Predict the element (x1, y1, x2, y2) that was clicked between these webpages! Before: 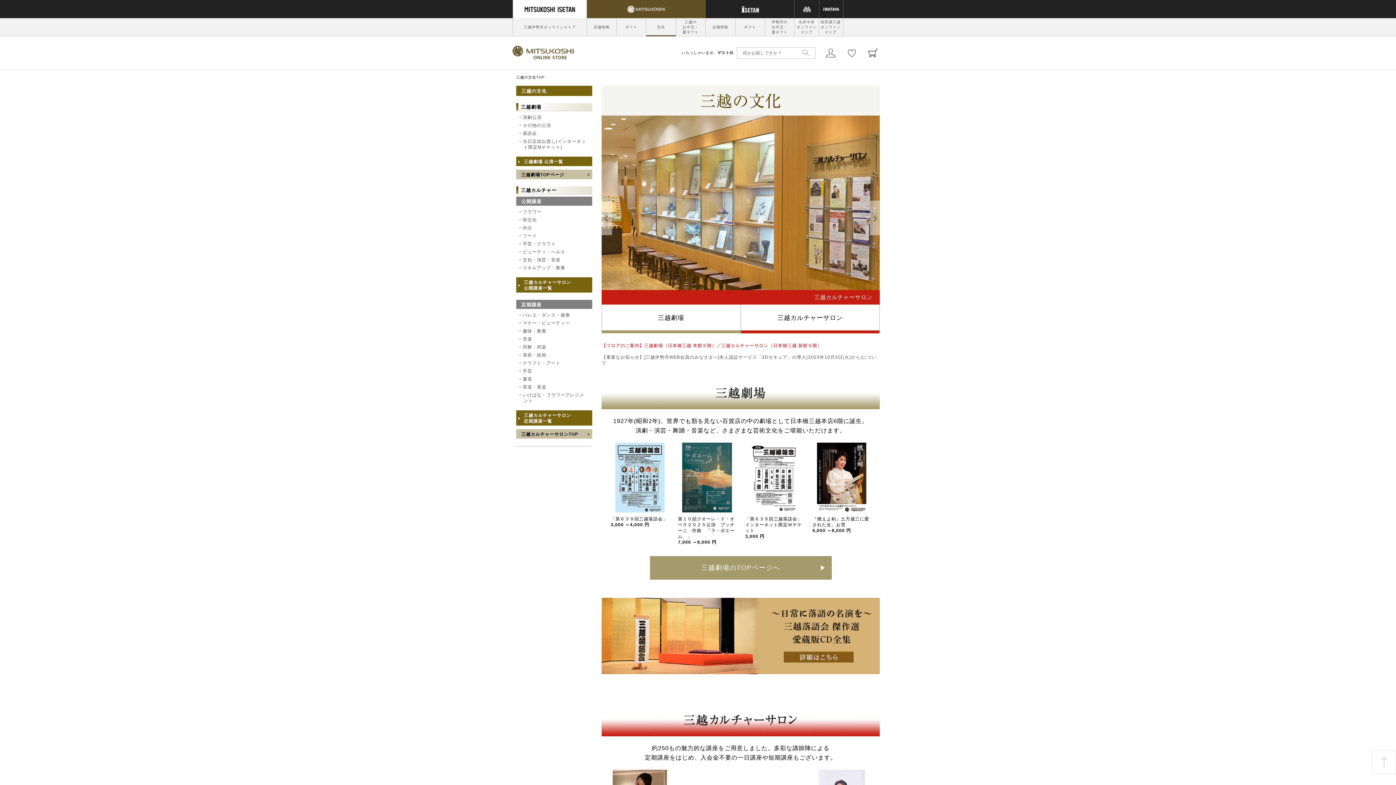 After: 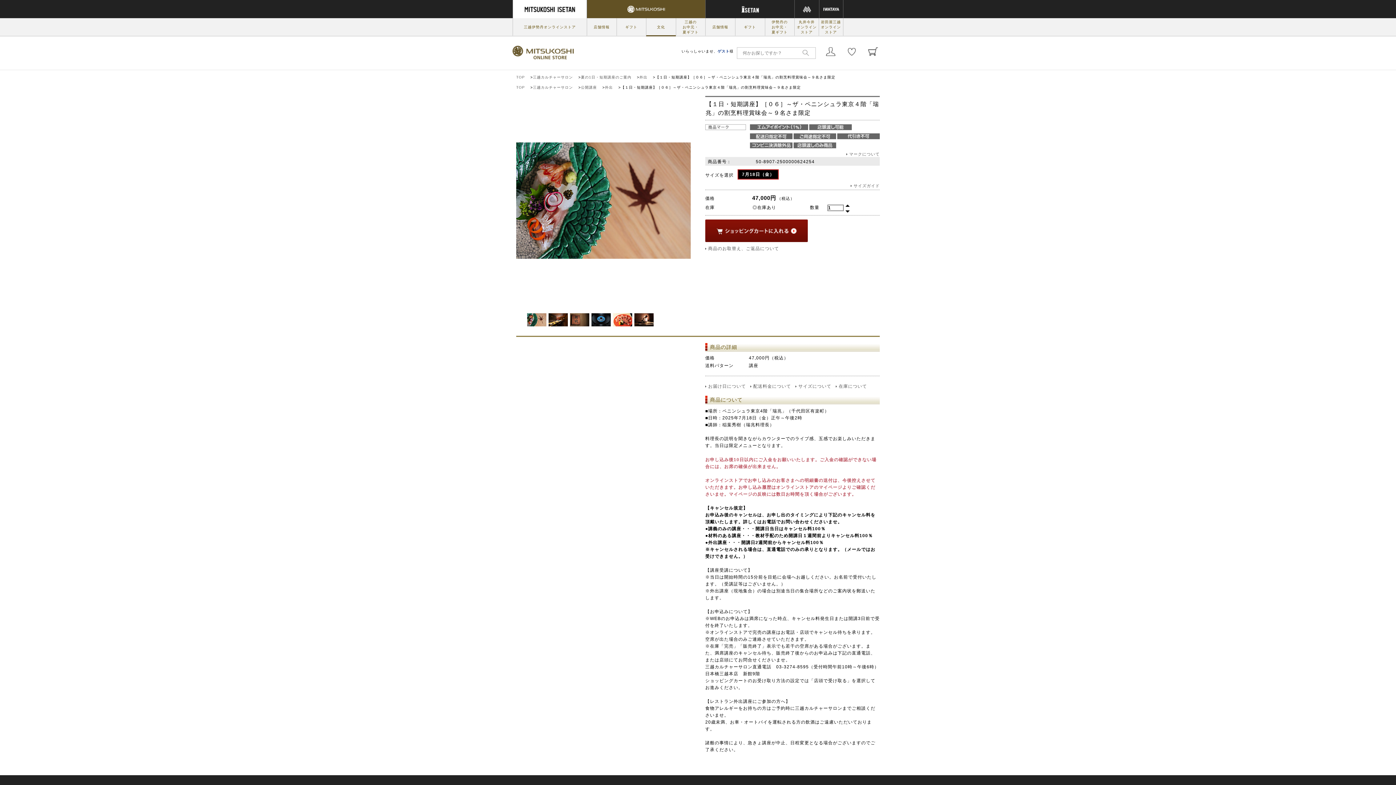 Action: bbox: (745, 770, 803, 775)